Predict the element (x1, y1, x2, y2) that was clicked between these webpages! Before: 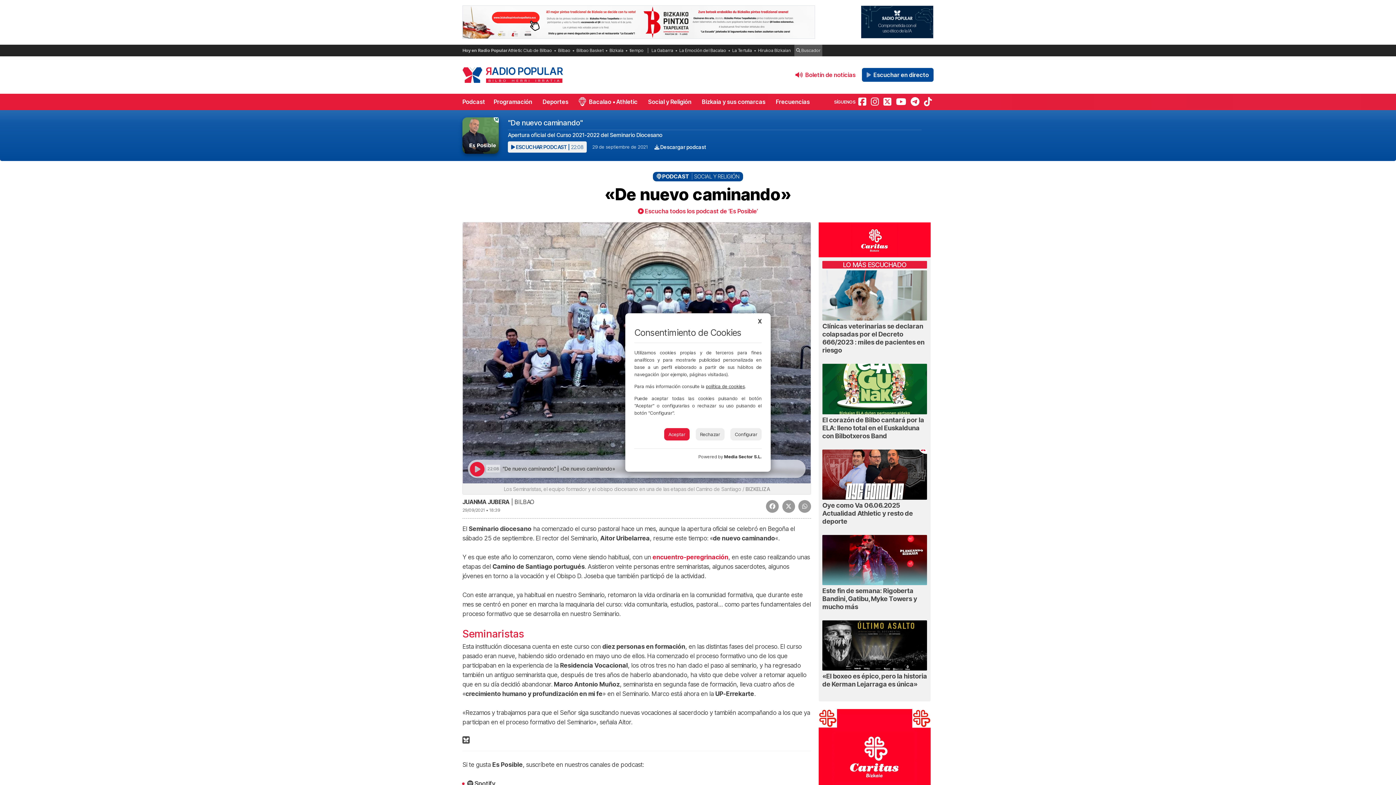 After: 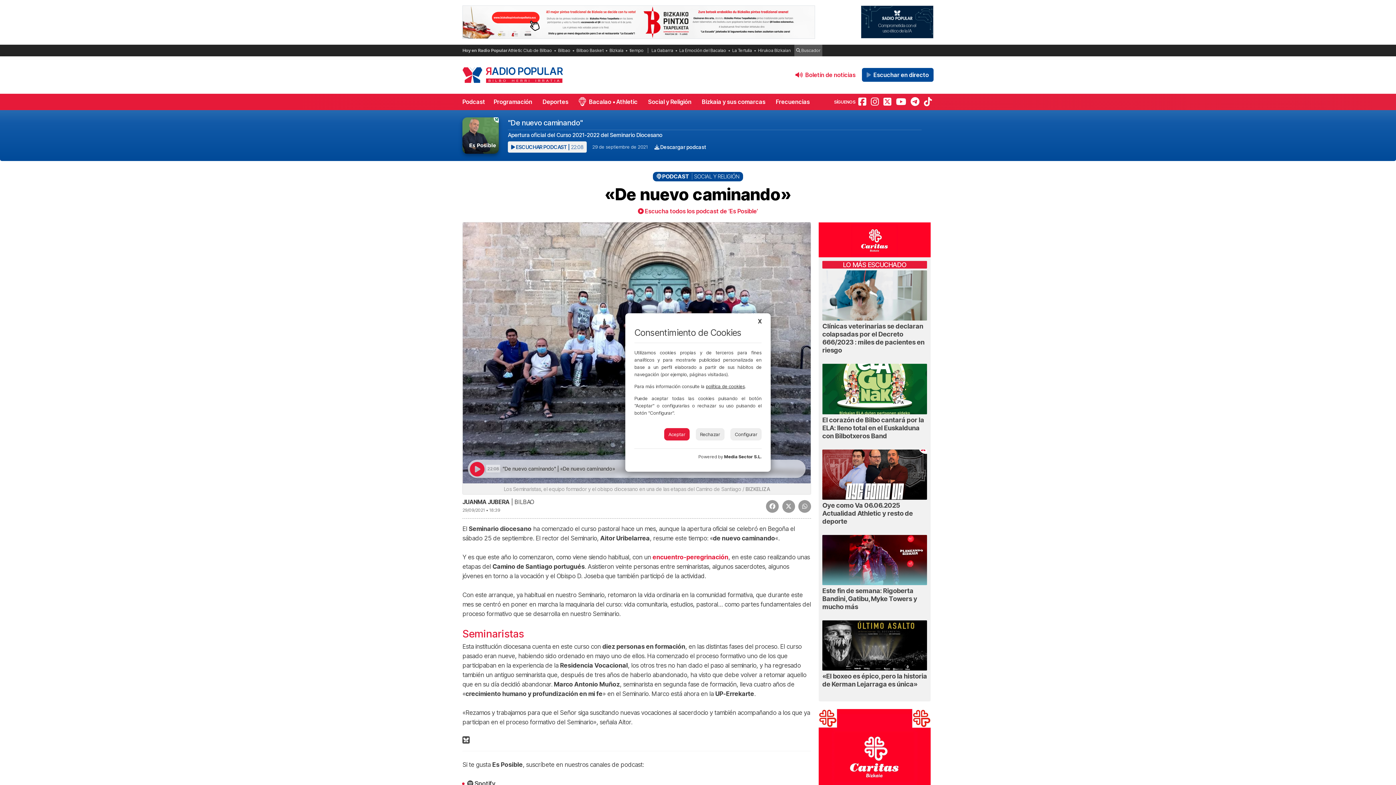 Action: bbox: (724, 454, 761, 459) label: Media Sector S.L.